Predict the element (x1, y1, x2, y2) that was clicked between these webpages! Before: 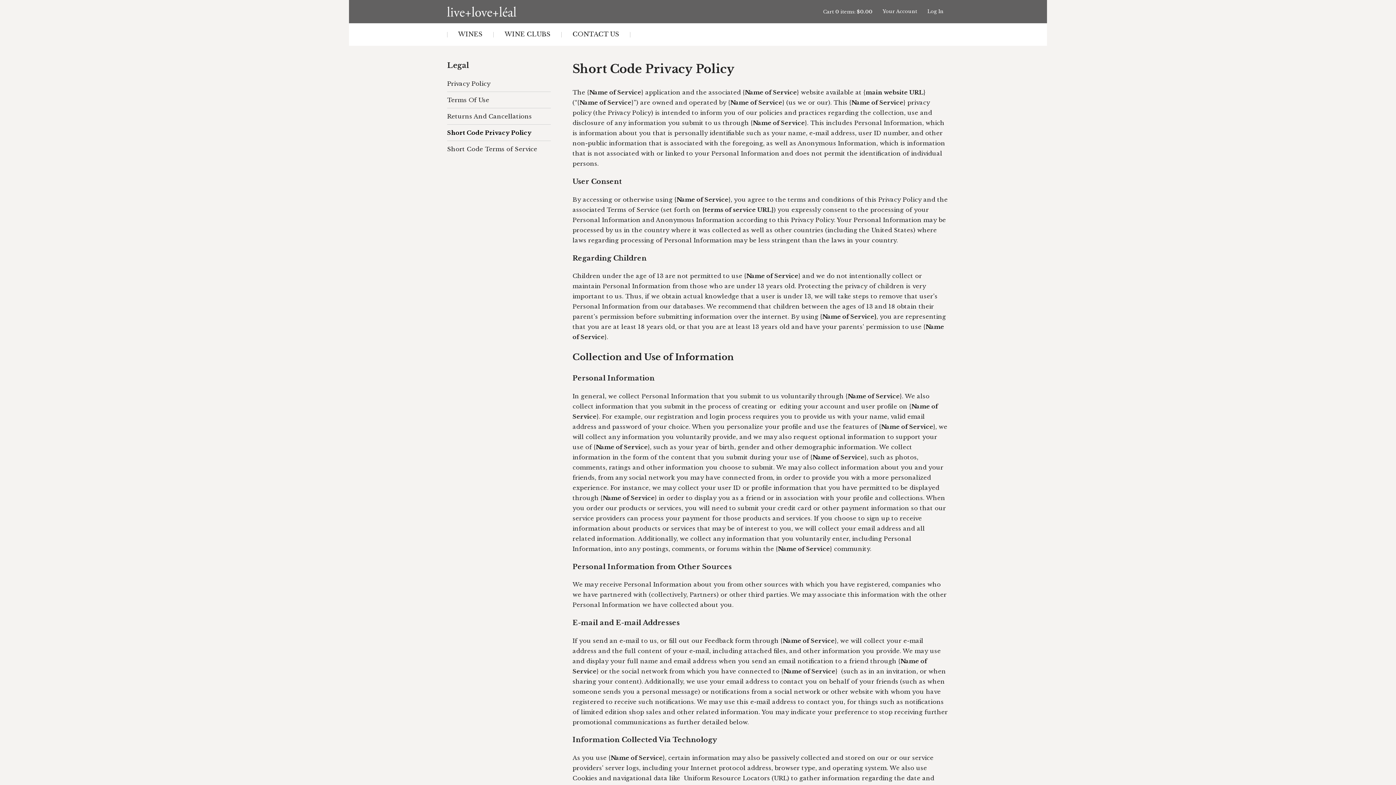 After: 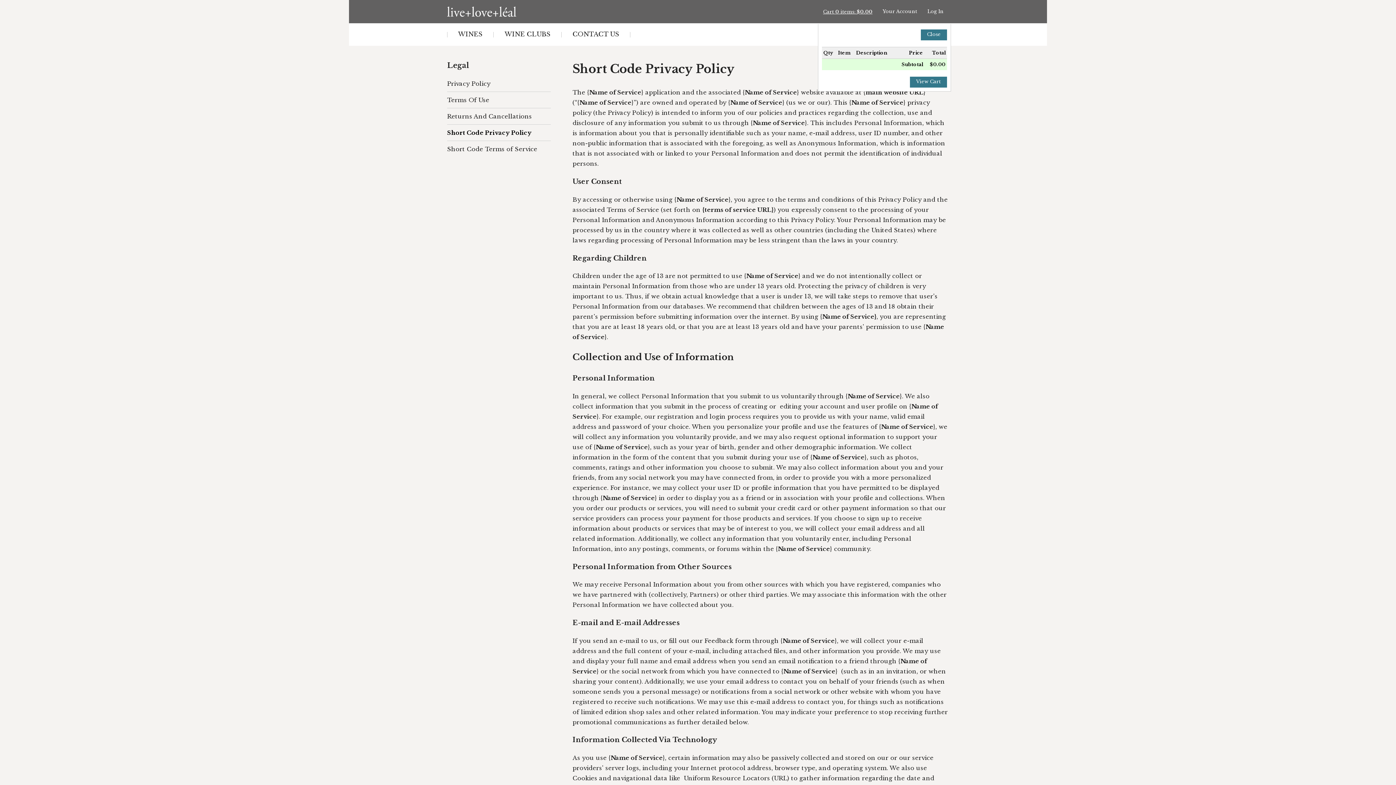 Action: bbox: (820, 6, 875, 16) label: 0 items in cart, $0.00 total